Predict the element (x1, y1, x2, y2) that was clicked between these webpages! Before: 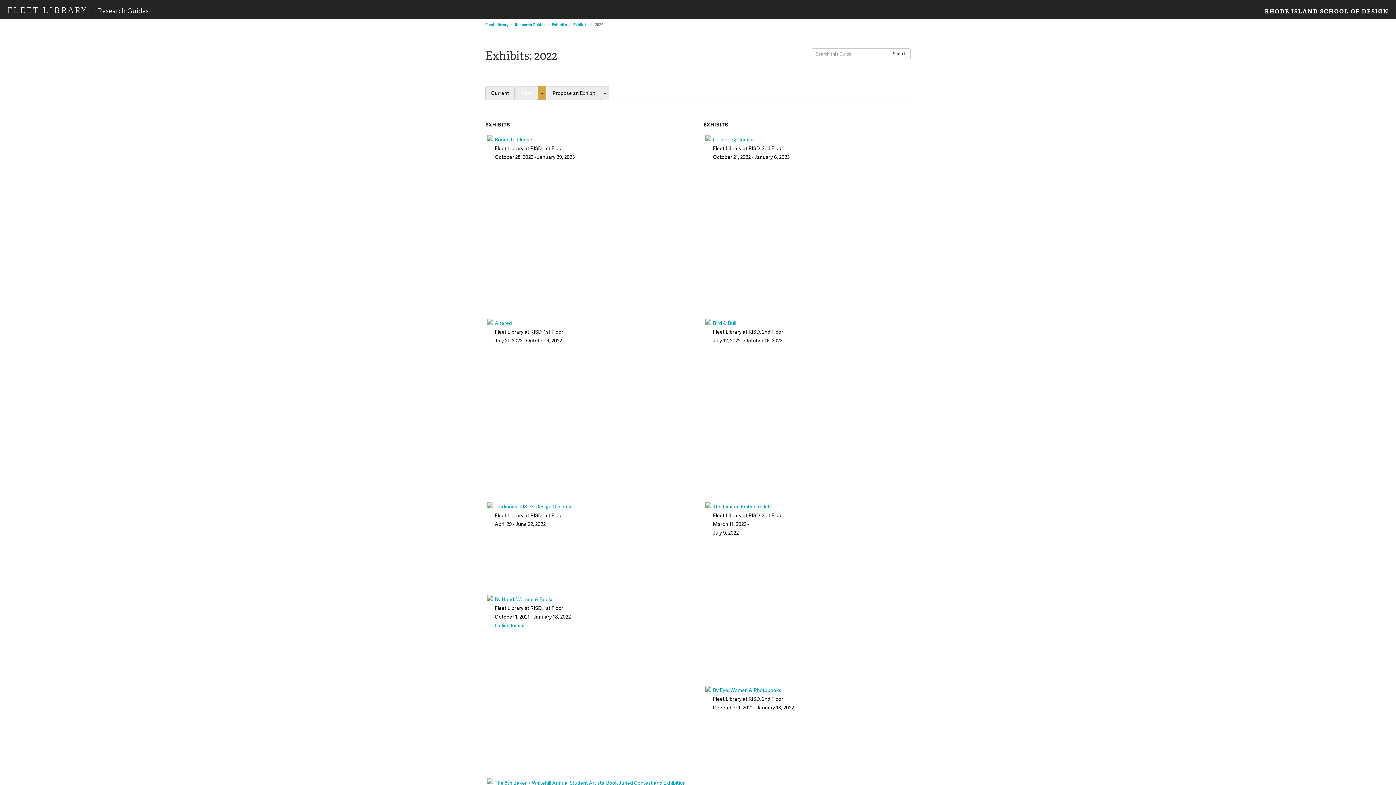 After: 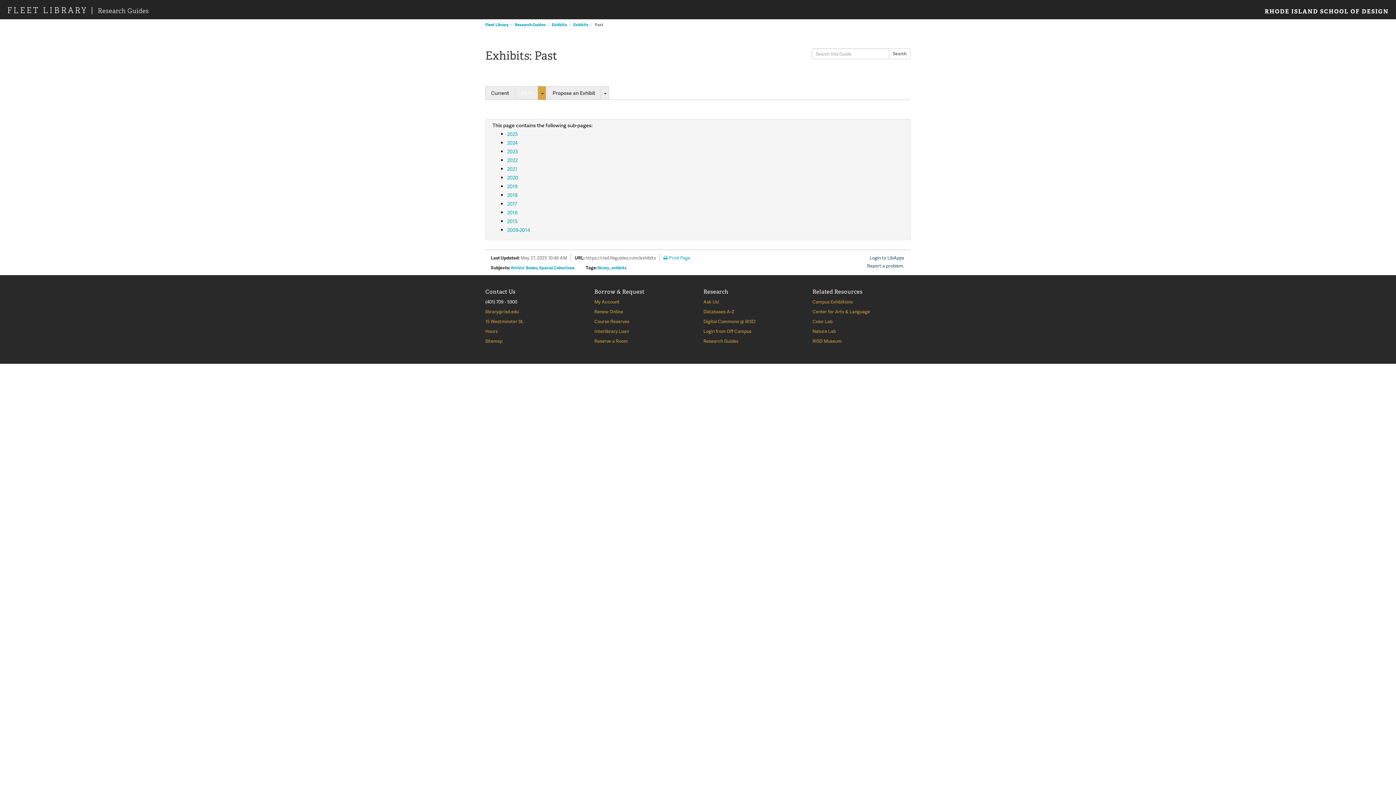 Action: label: Past bbox: (515, 86, 538, 100)